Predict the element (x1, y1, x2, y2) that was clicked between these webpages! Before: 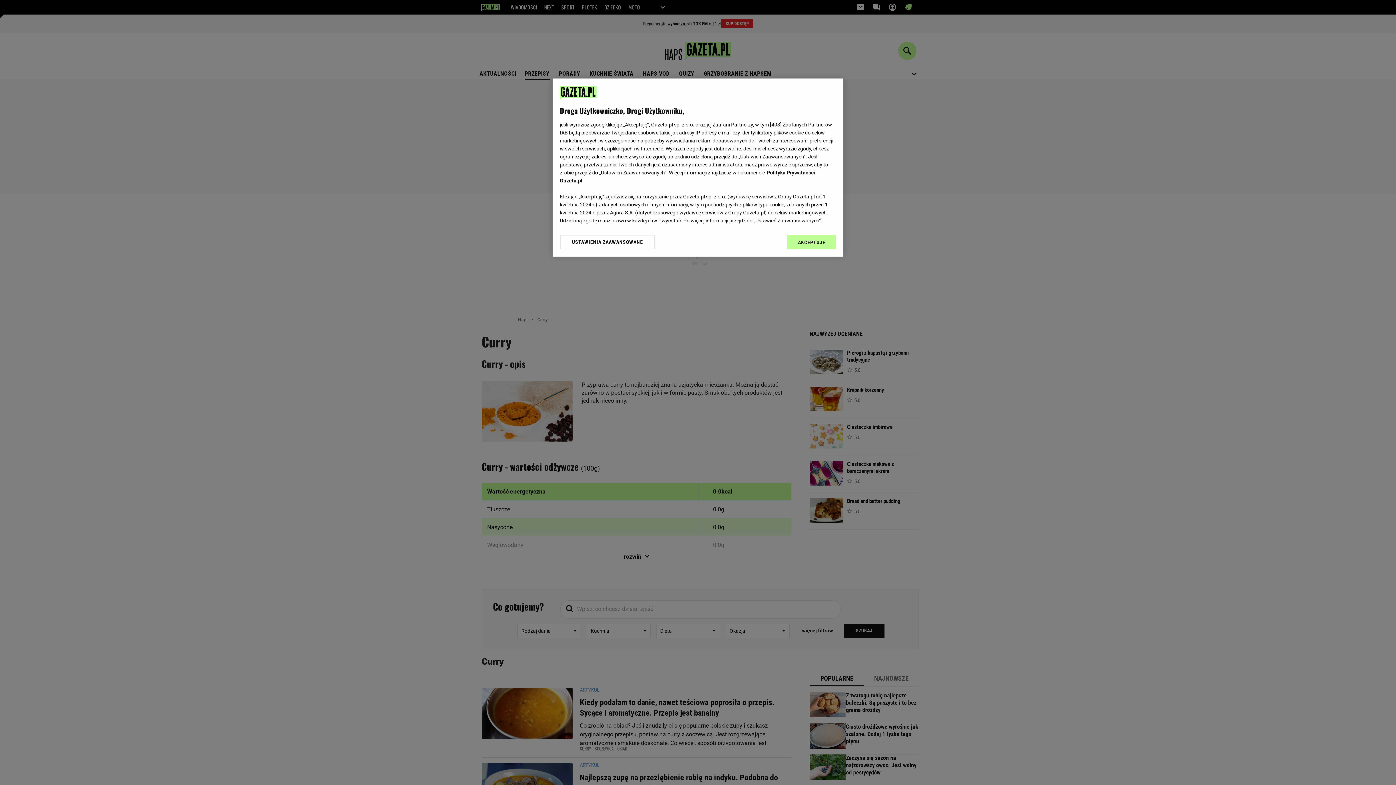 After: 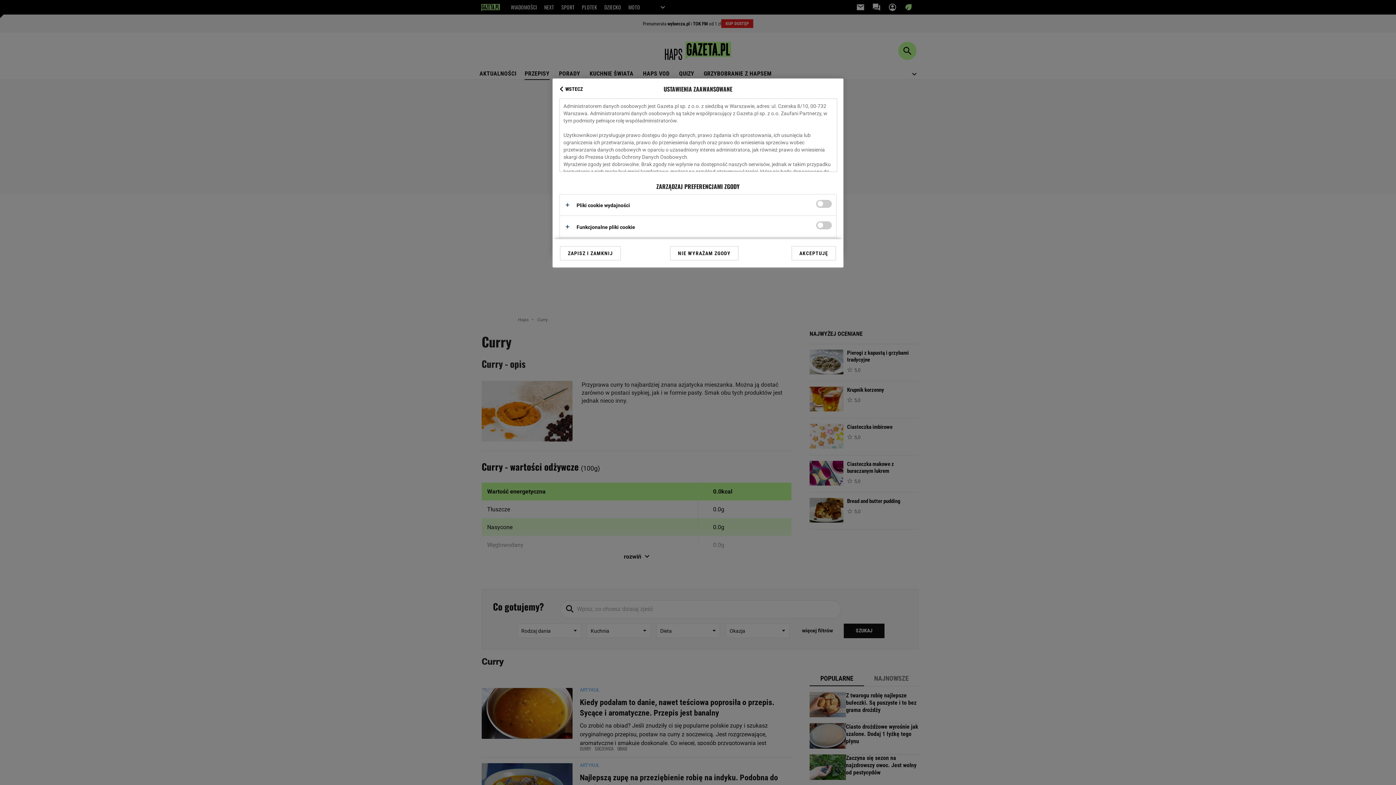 Action: bbox: (560, 234, 655, 249) label: USTAWIENIA ZAAWANSOWANE